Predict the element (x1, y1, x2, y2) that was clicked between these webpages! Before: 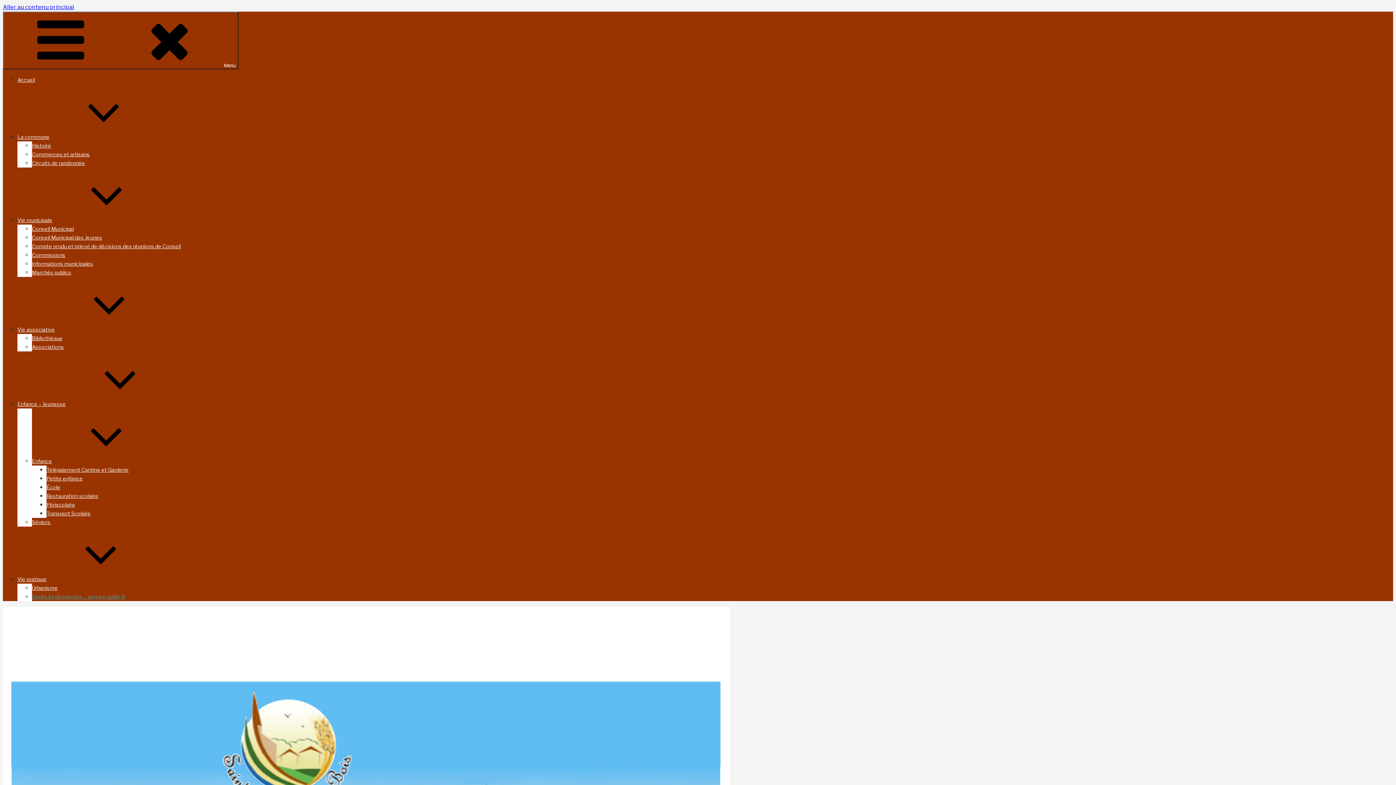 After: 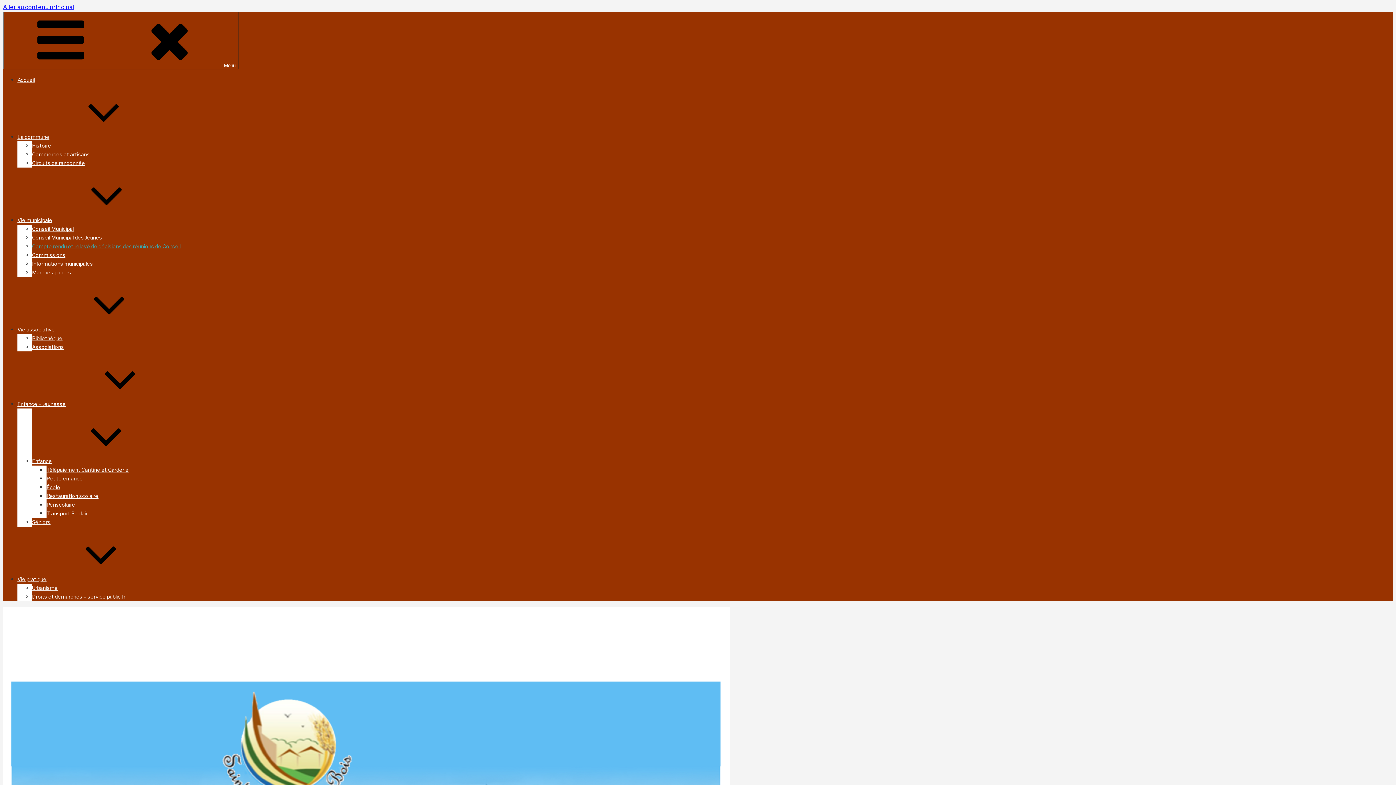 Action: bbox: (32, 243, 180, 249) label: Compte rendu et relevé de décisions des réunions de Conseil